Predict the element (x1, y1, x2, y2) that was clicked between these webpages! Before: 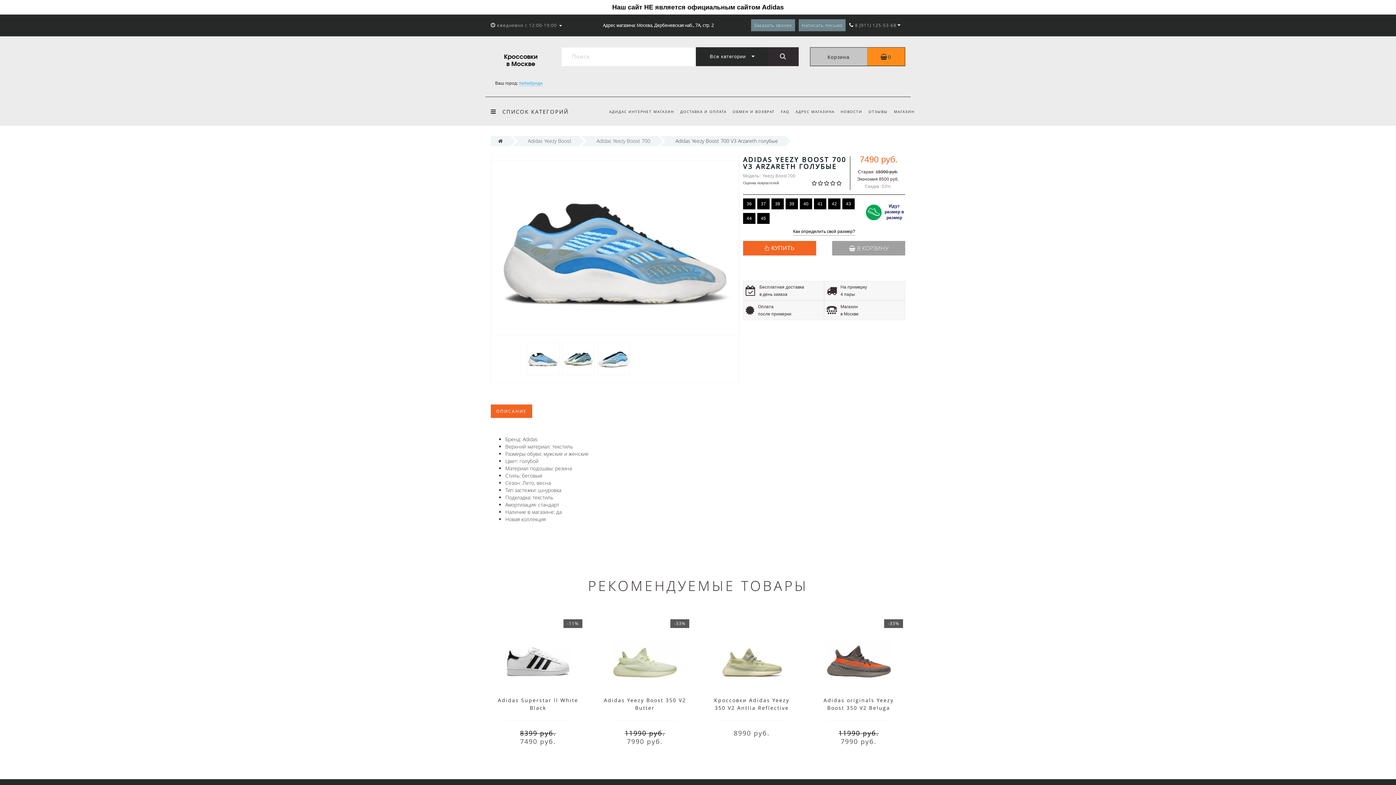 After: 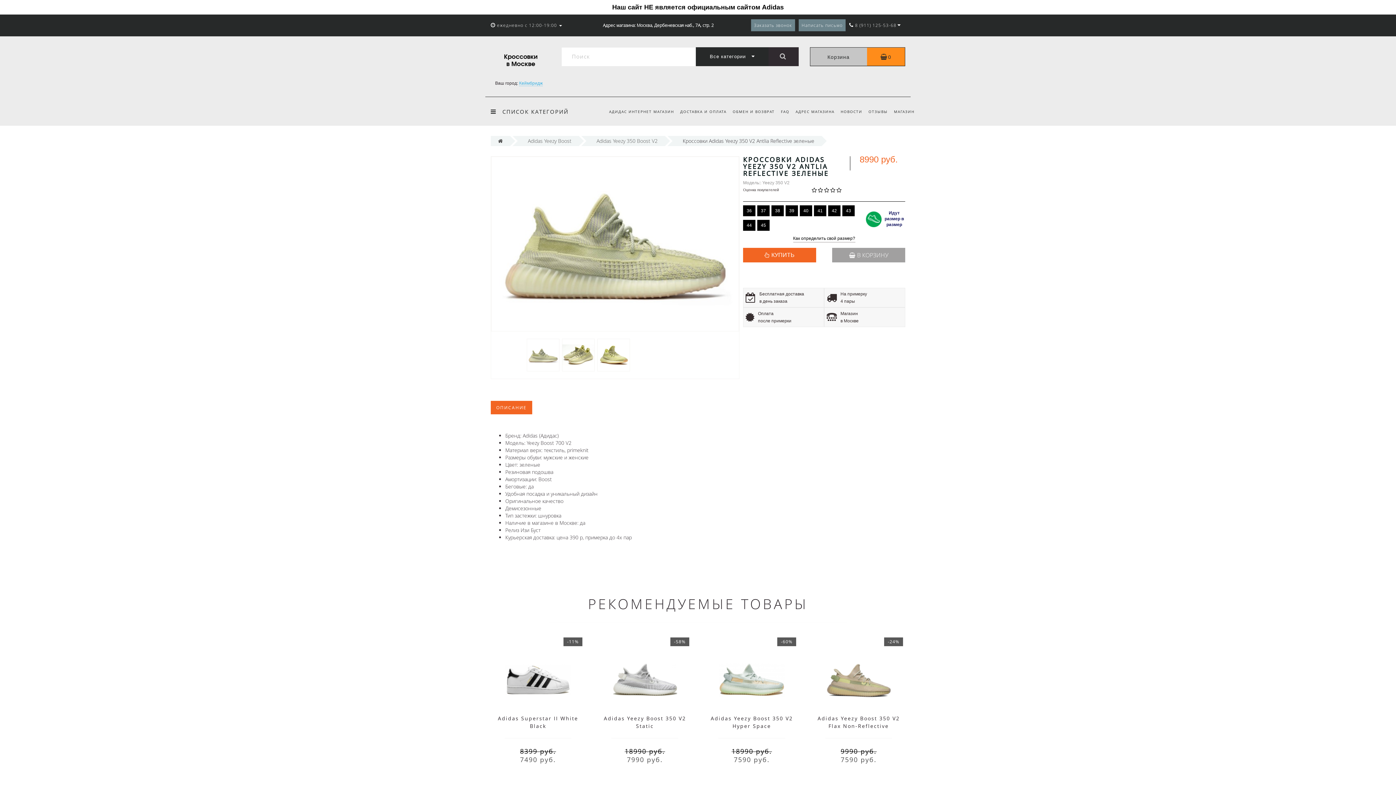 Action: label: Кроссовки Adidas Yeezy 350 V2 Antlia Reflective зеленые bbox: (714, 696, 789, 719)